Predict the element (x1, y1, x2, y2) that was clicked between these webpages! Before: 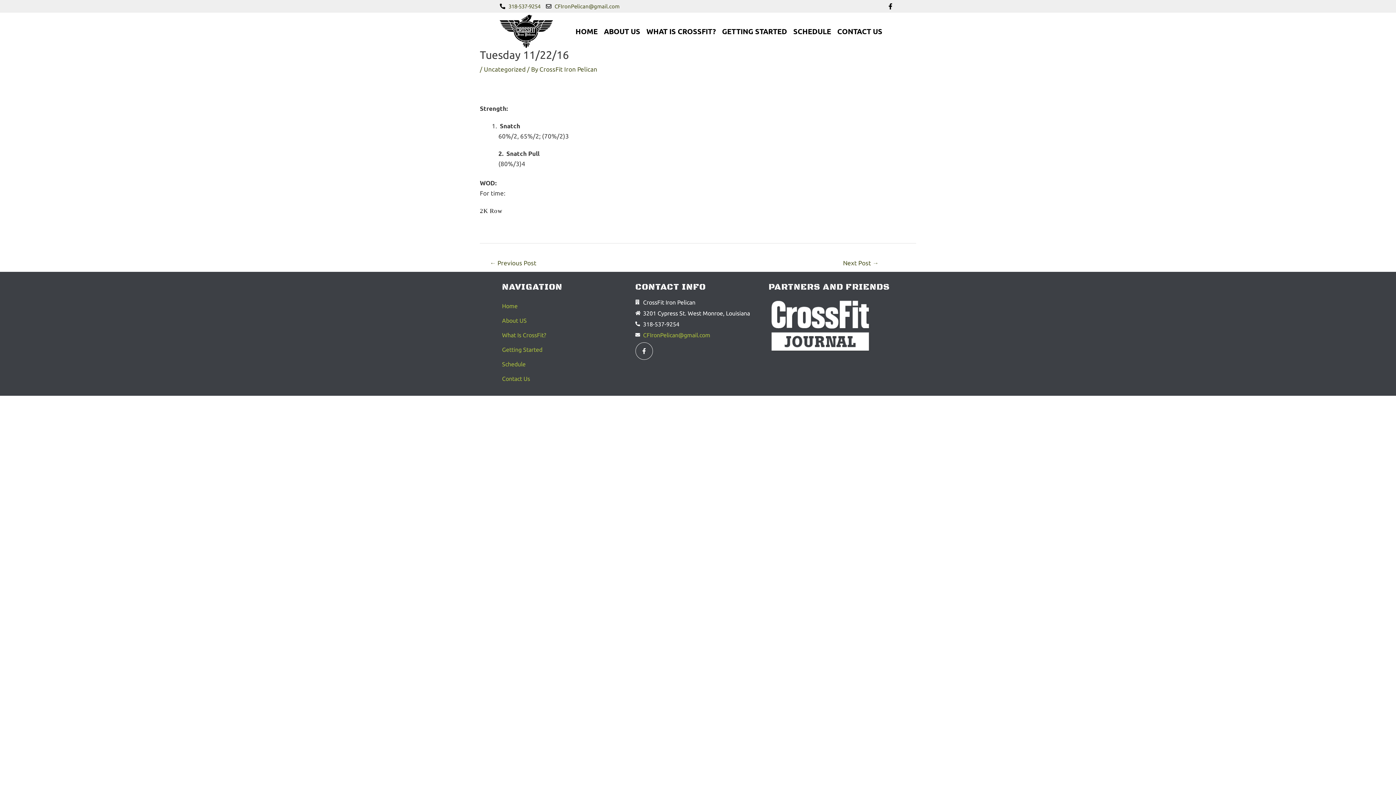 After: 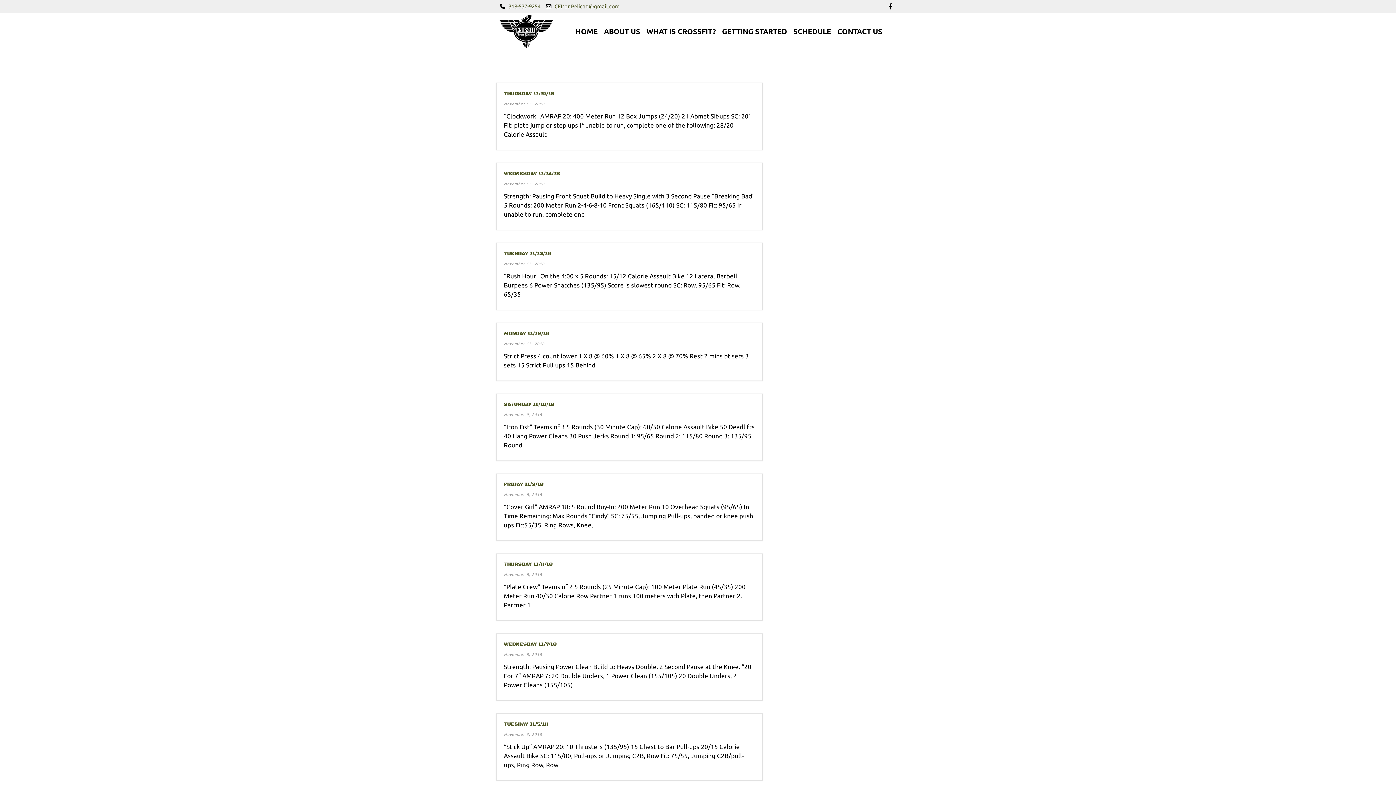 Action: label: Uncategorized bbox: (484, 65, 525, 72)